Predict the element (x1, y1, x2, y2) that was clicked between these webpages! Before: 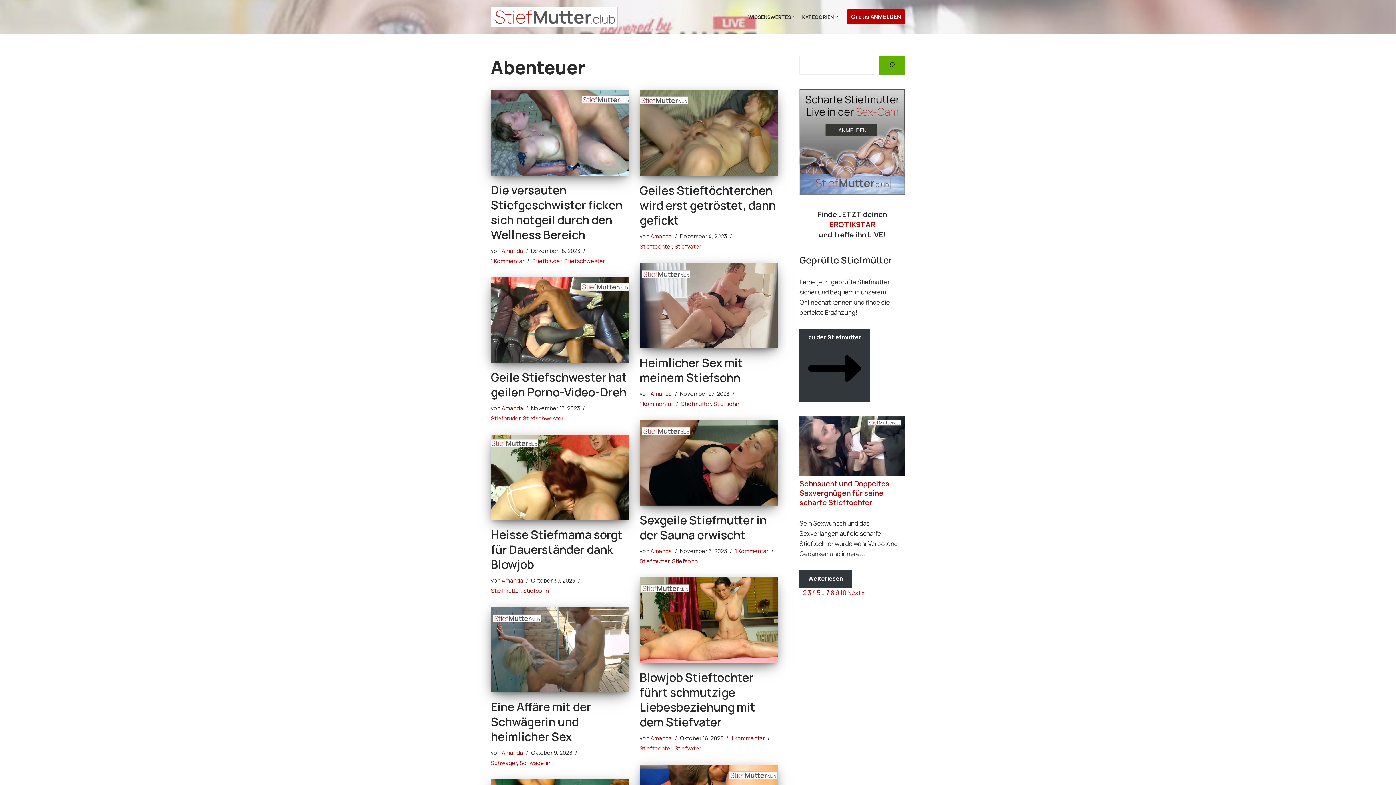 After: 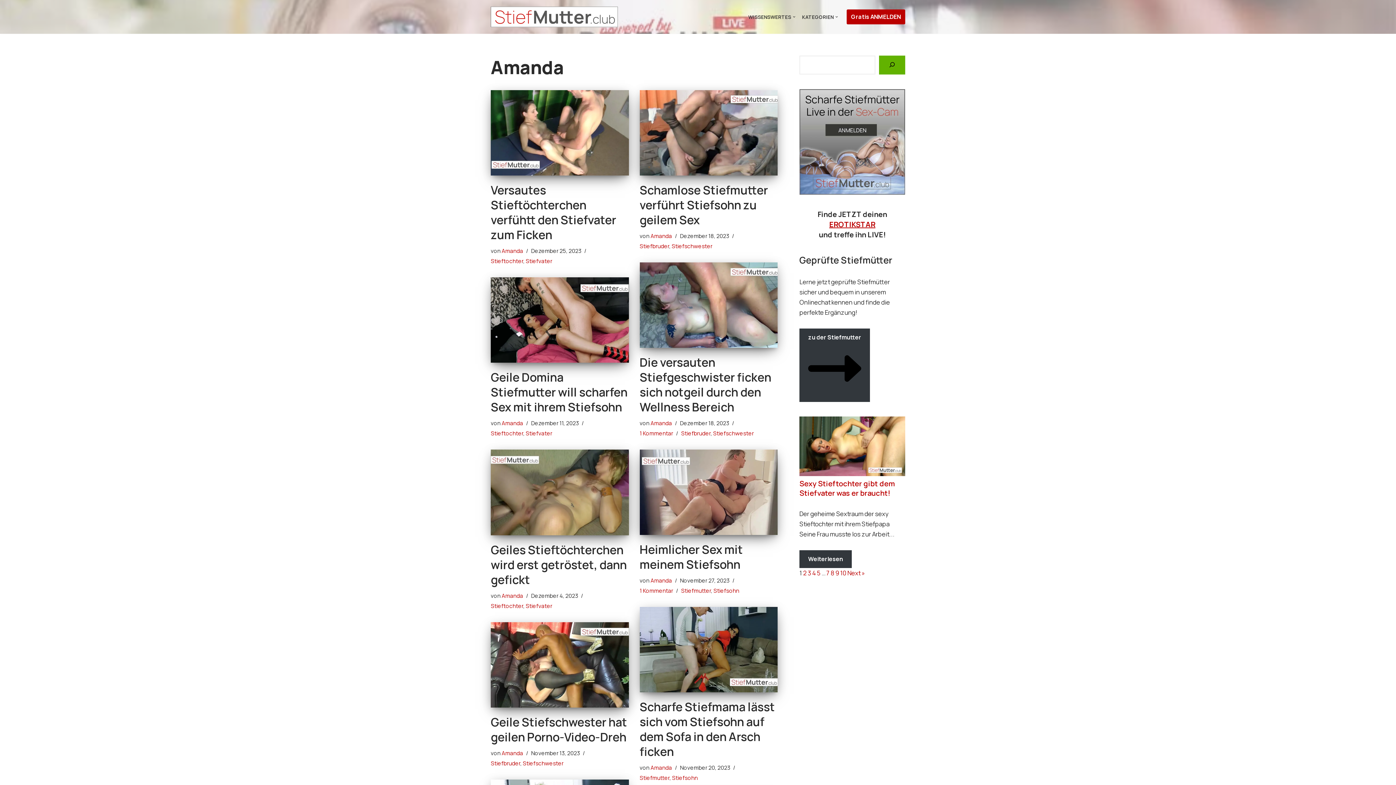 Action: bbox: (650, 390, 672, 397) label: Amanda